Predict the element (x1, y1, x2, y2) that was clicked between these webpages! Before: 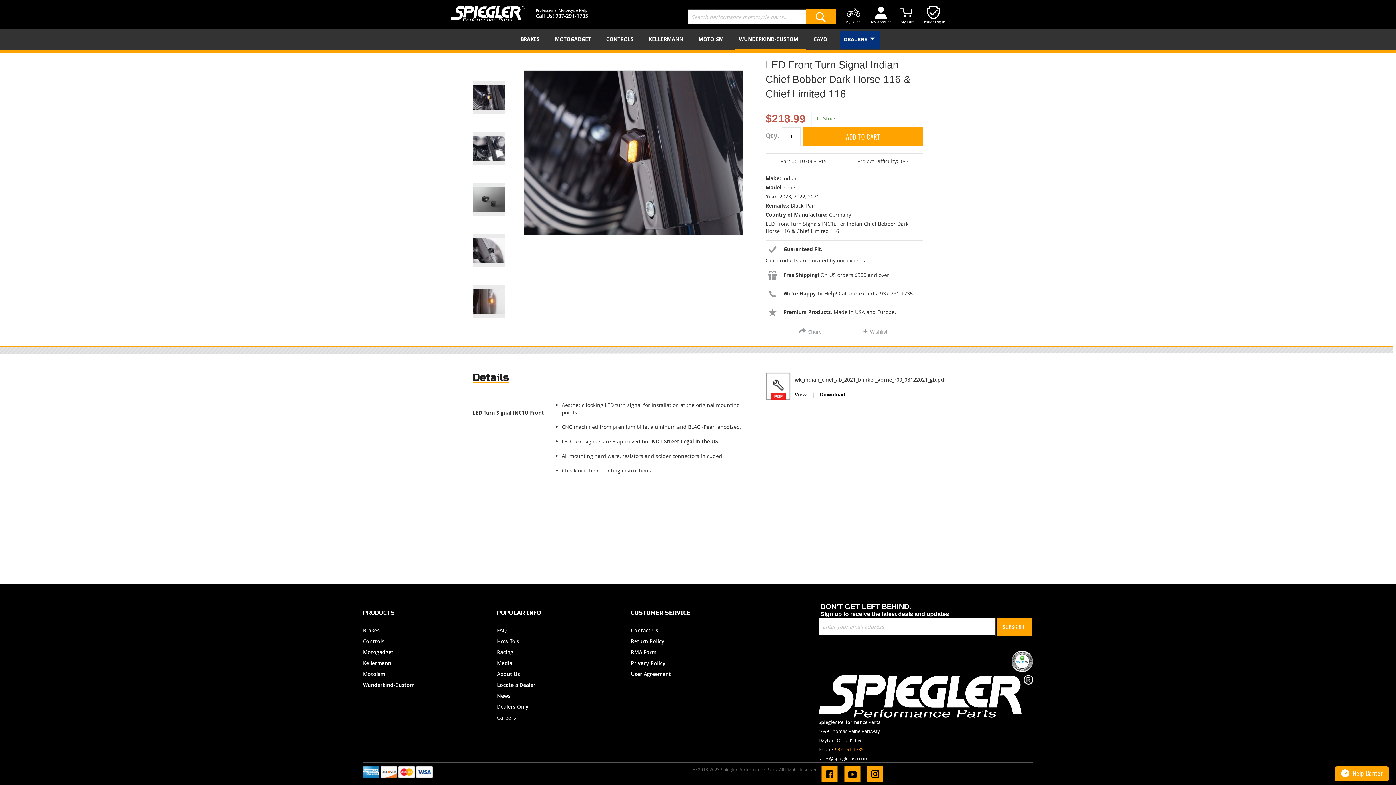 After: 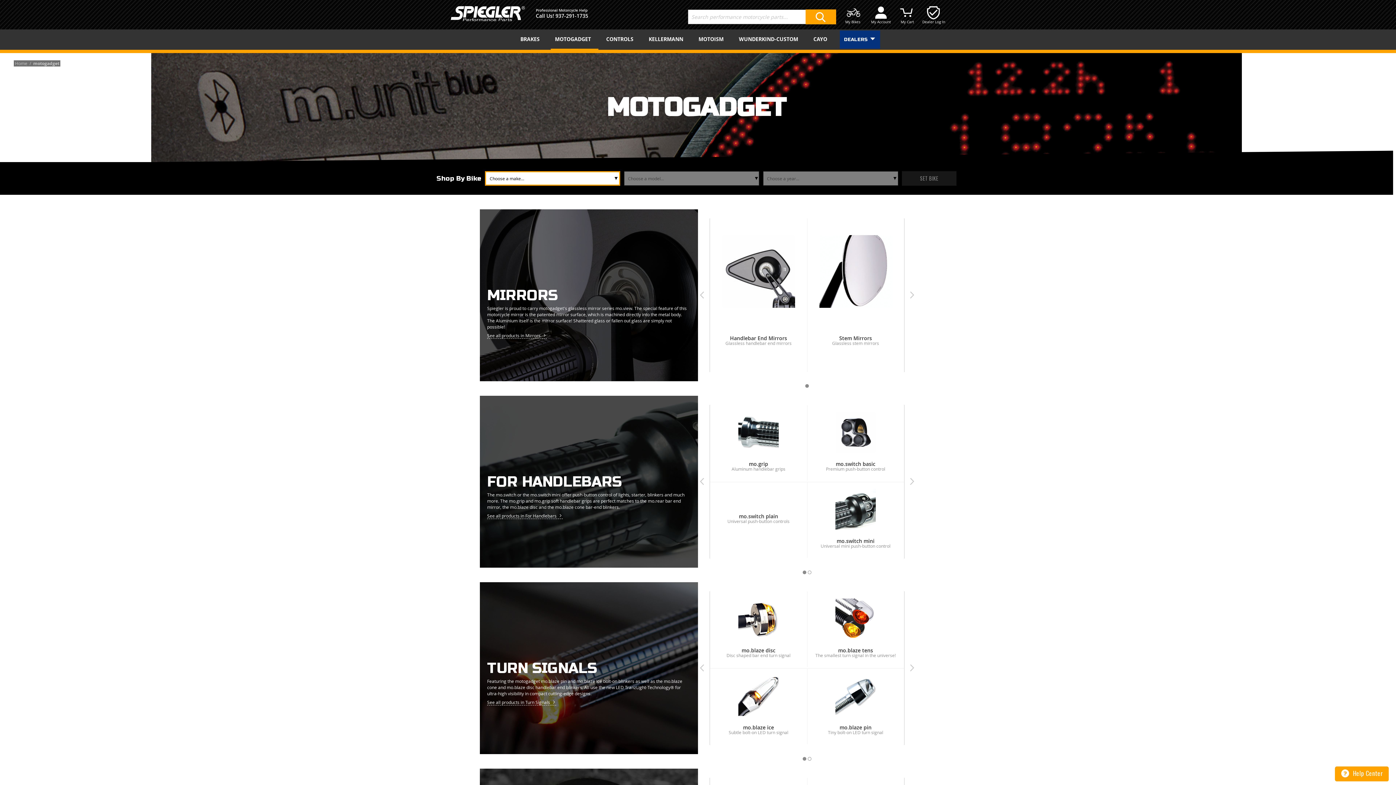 Action: bbox: (363, 647, 493, 658) label: Motogadget